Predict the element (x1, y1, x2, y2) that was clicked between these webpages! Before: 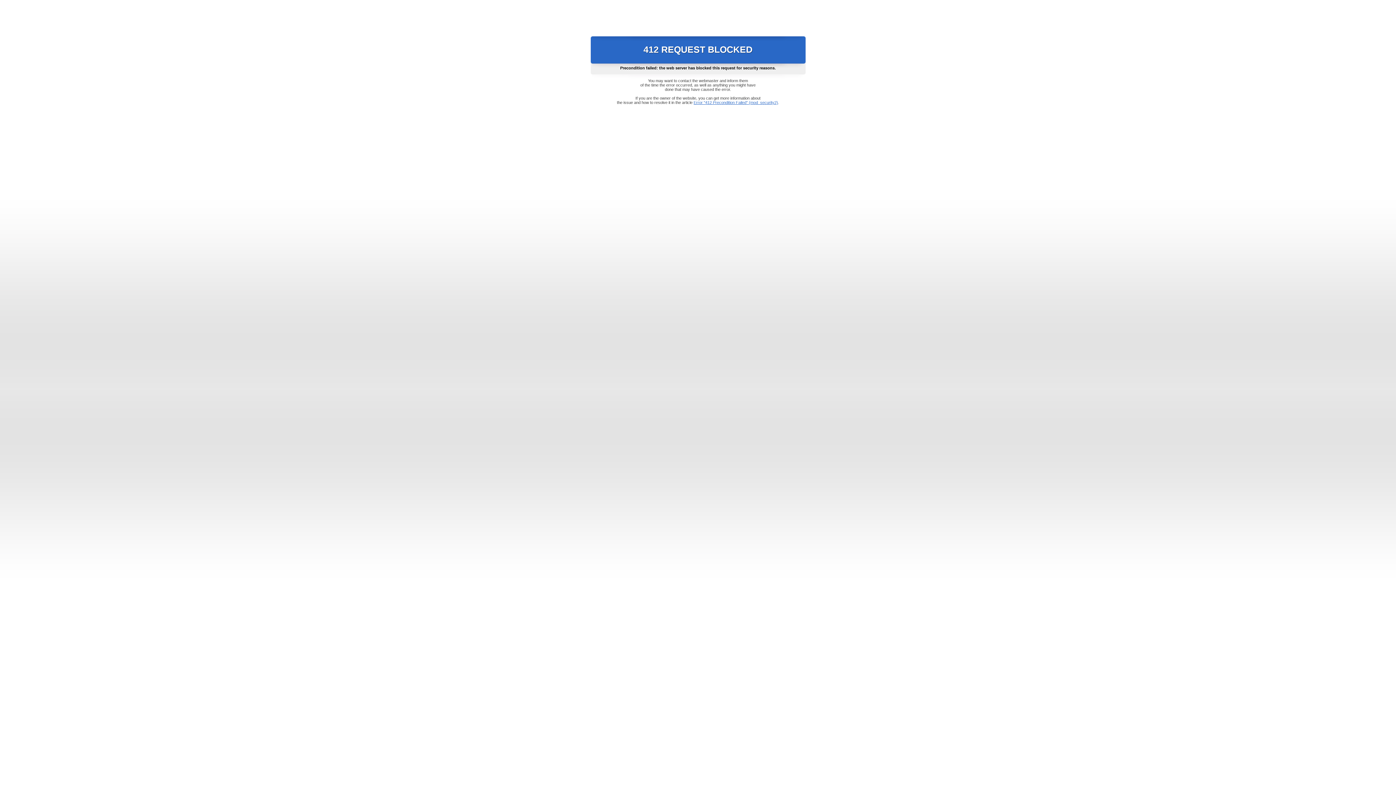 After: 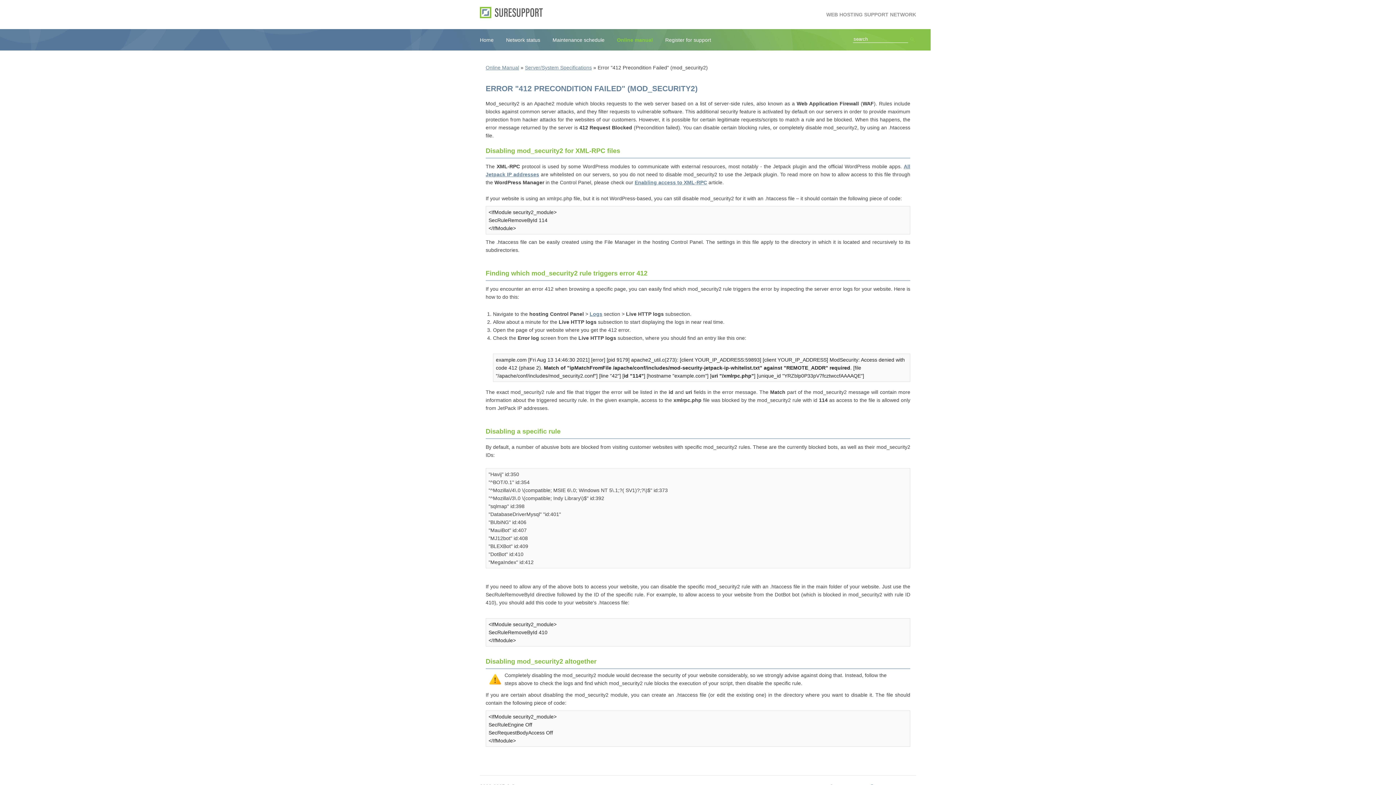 Action: label: Error "412 Precondition Failed" (mod_security2) bbox: (693, 100, 778, 104)